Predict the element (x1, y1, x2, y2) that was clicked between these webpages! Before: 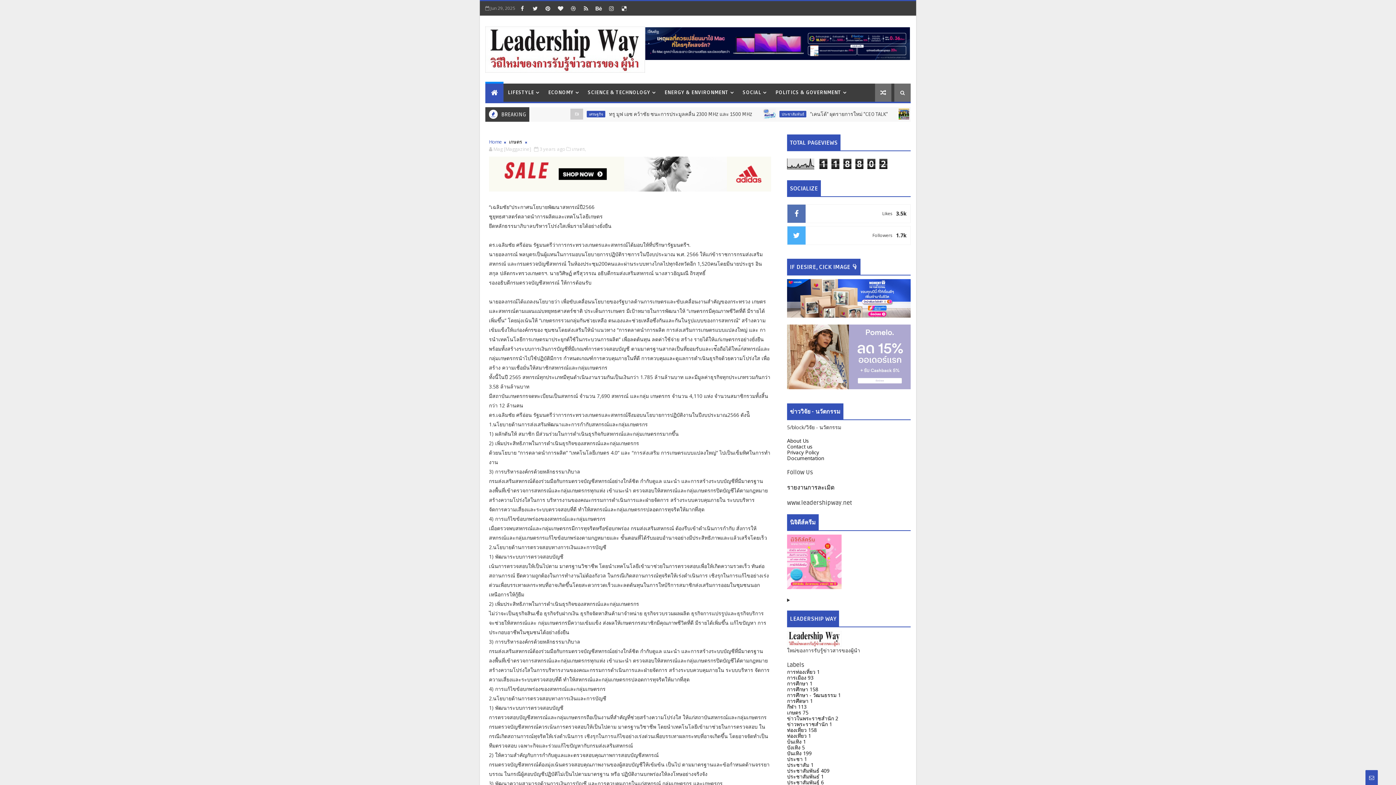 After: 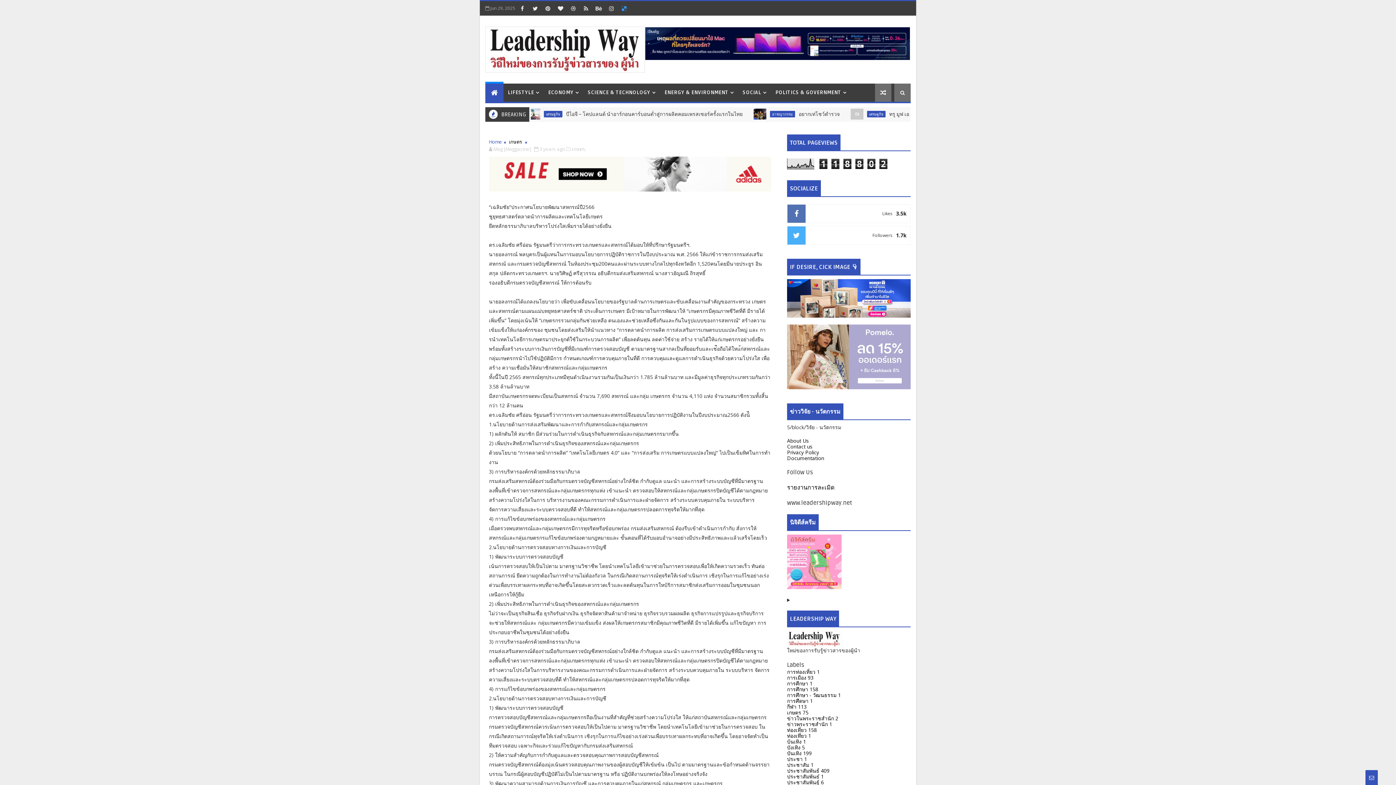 Action: bbox: (618, 2, 629, 13)